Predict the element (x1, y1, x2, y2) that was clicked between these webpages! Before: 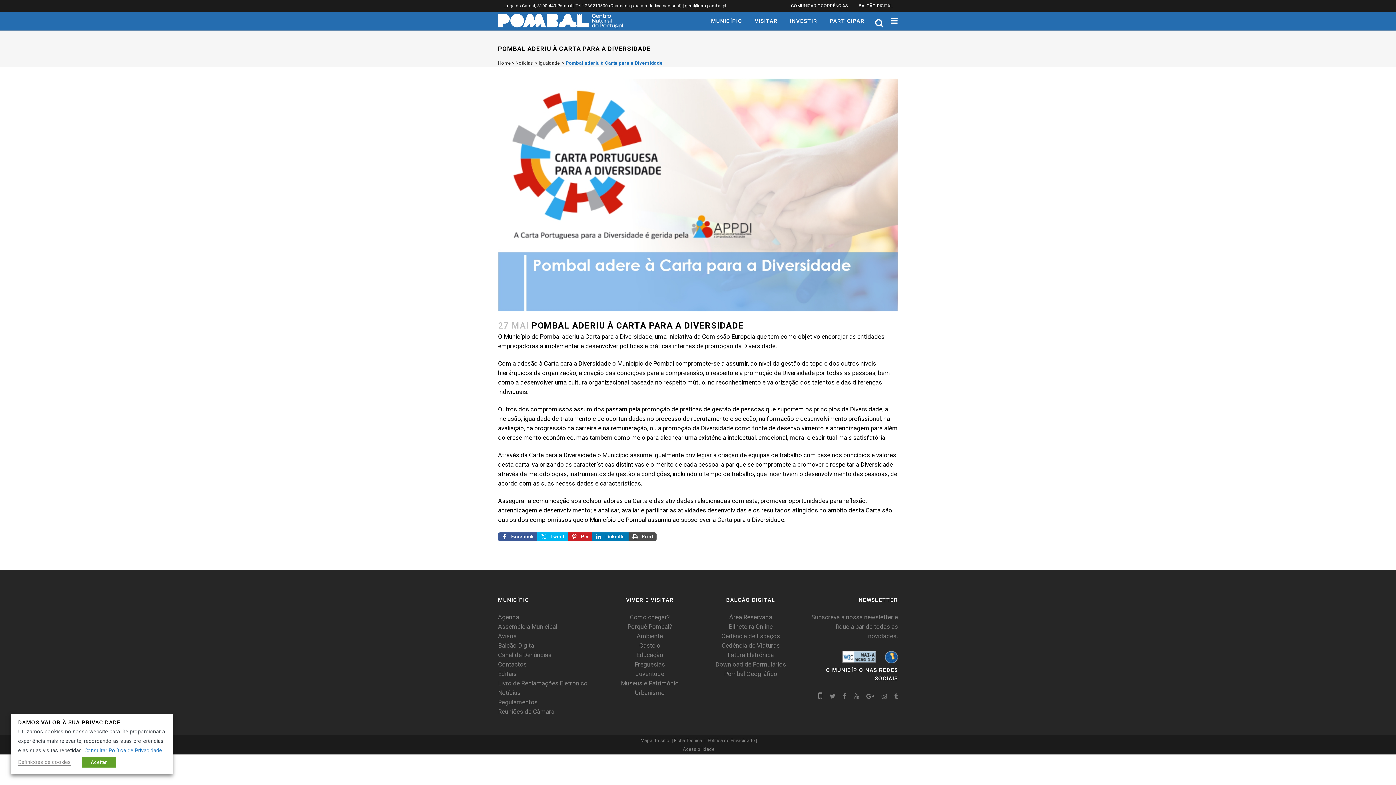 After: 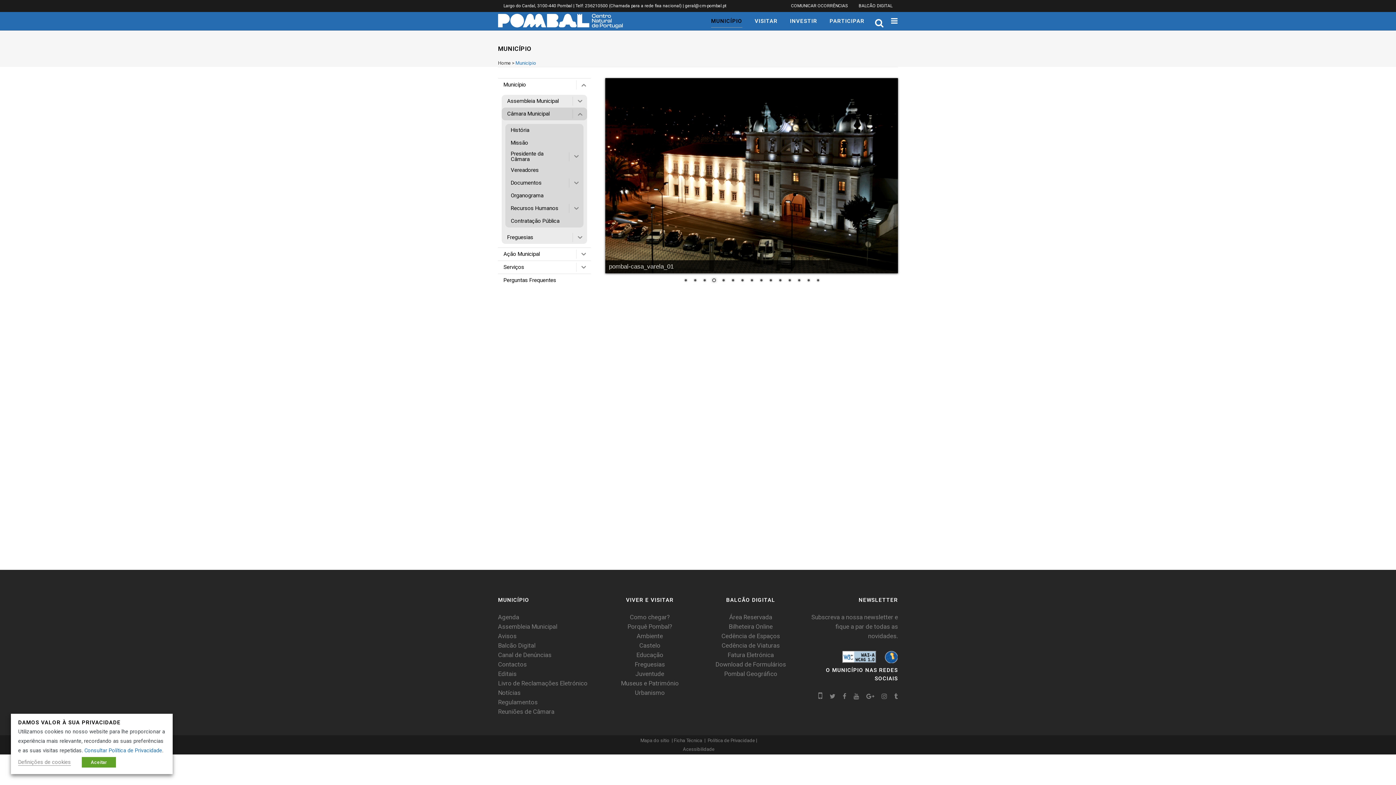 Action: bbox: (705, 12, 748, 30) label: MUNICÍPIO